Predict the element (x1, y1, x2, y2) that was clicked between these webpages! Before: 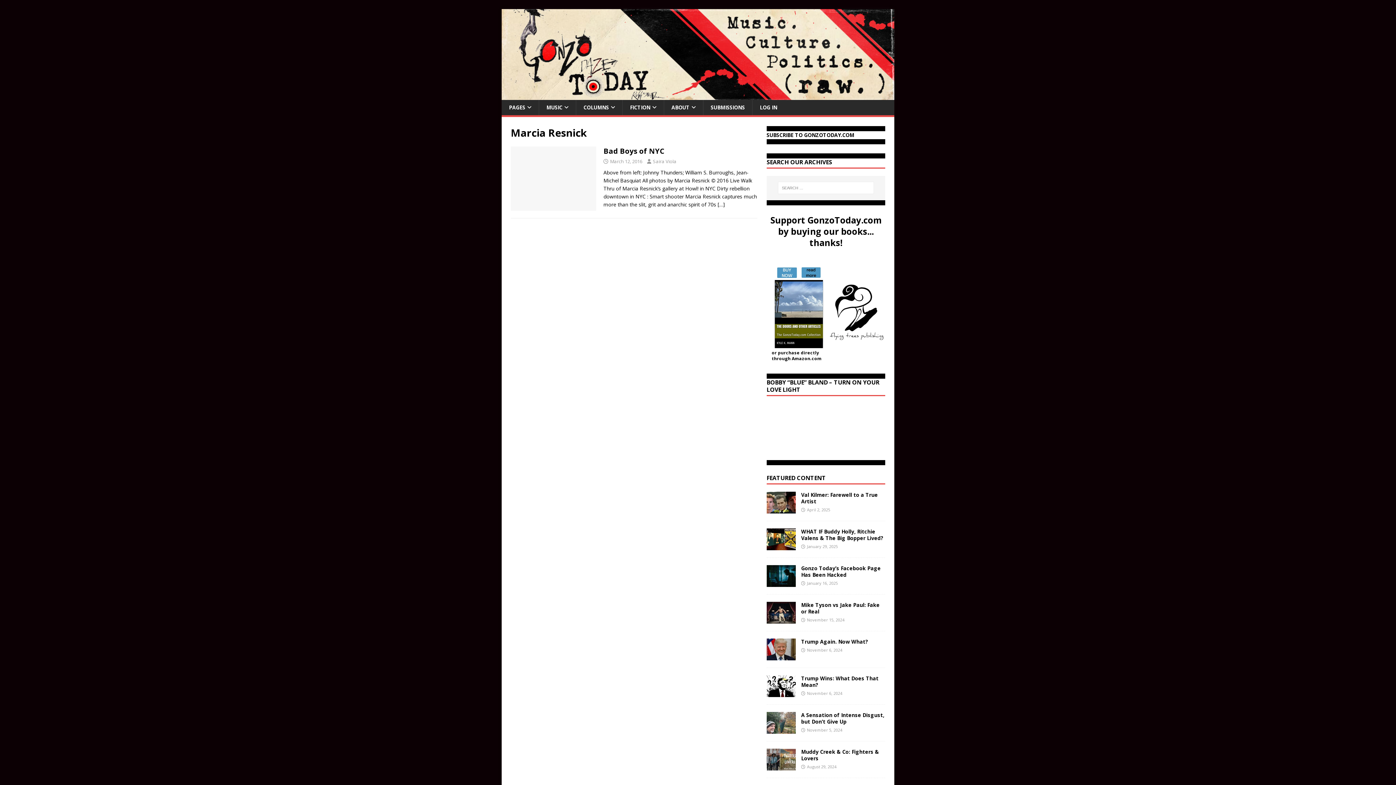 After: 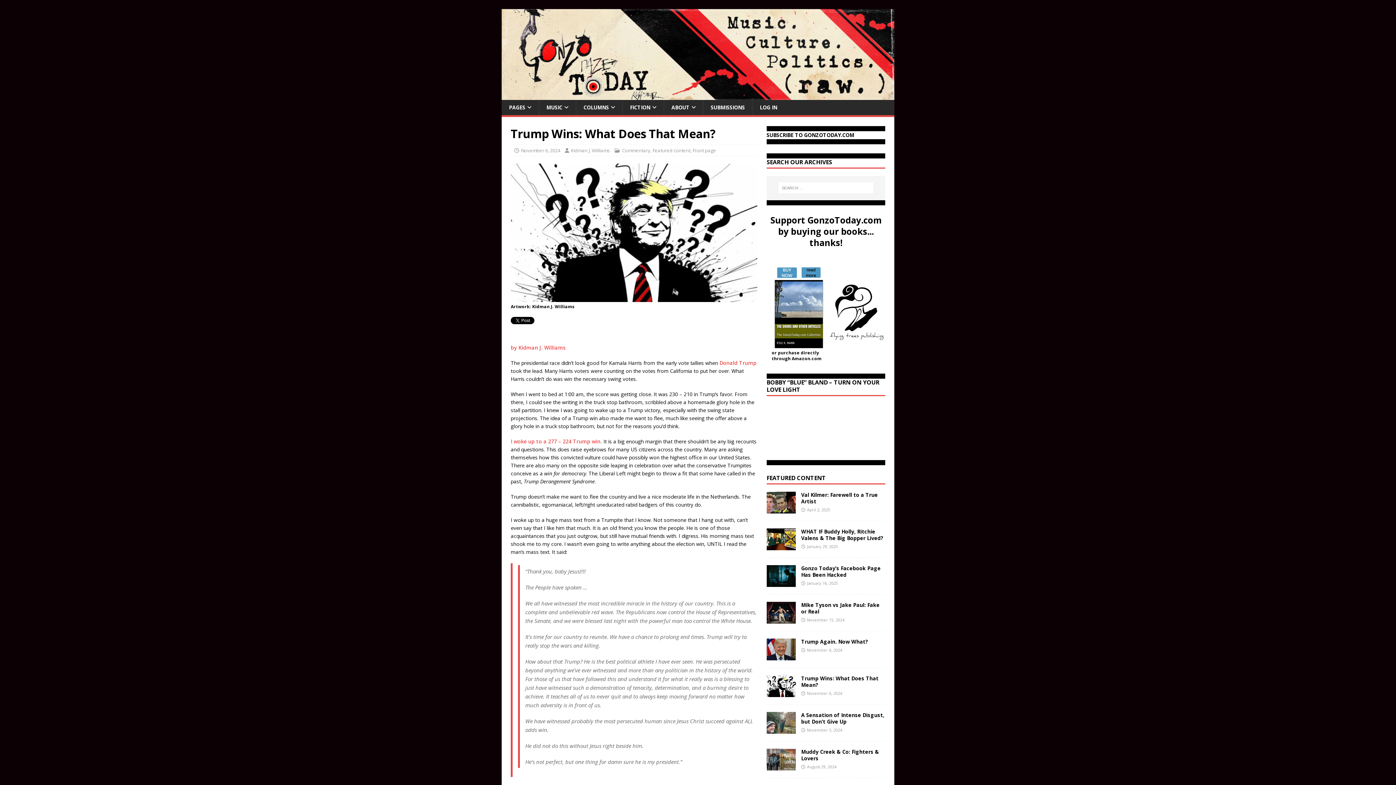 Action: bbox: (801, 675, 878, 688) label: Trump Wins: What Does That Mean?